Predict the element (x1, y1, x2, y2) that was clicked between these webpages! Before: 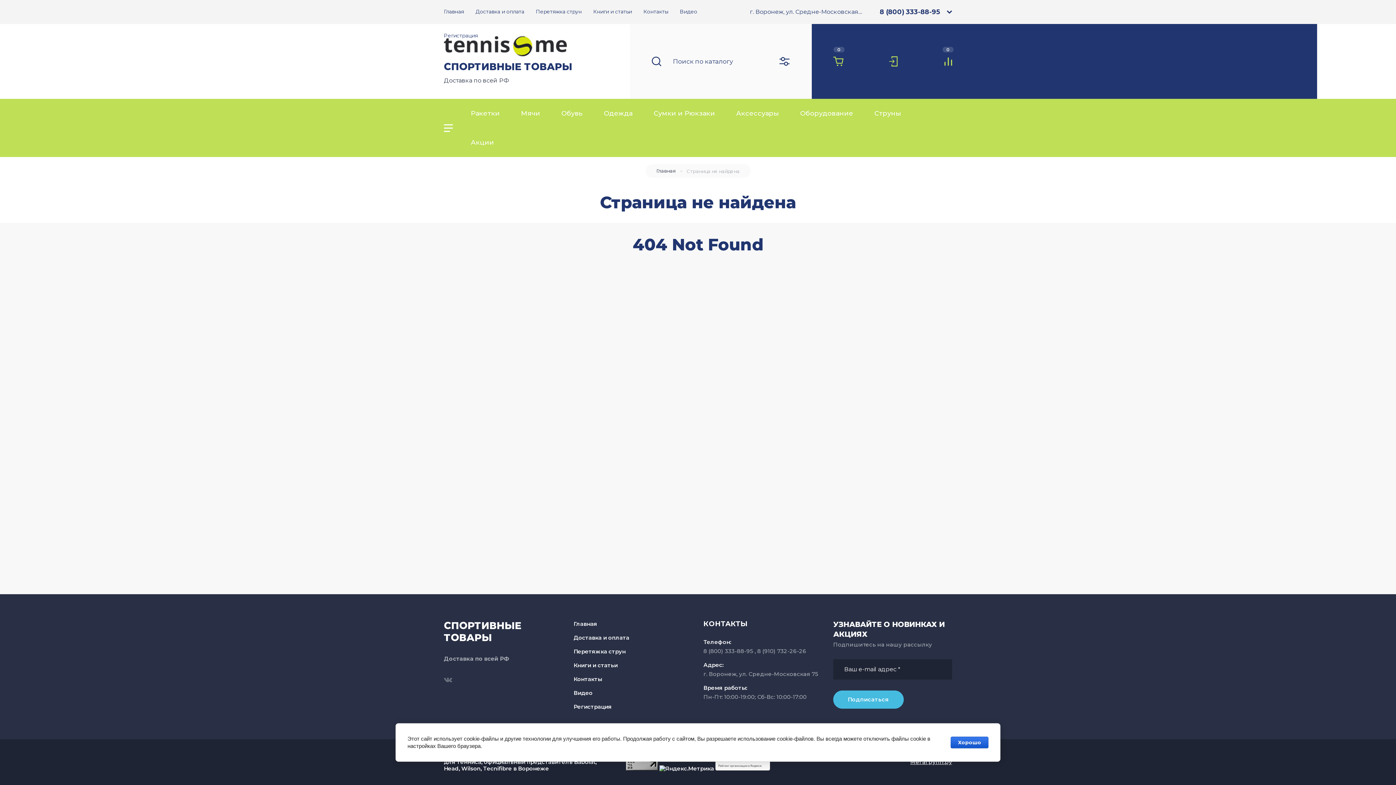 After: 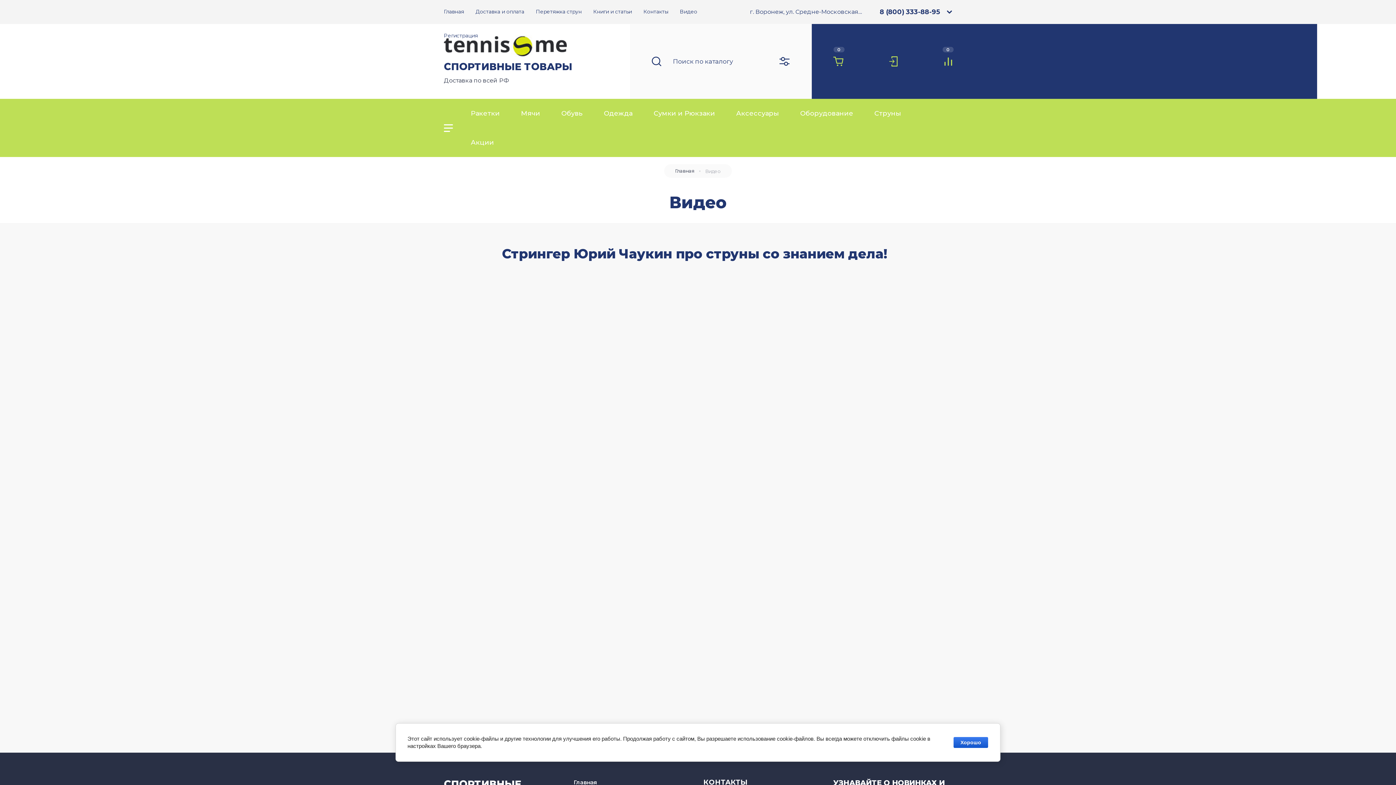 Action: label: Видео bbox: (573, 686, 592, 700)